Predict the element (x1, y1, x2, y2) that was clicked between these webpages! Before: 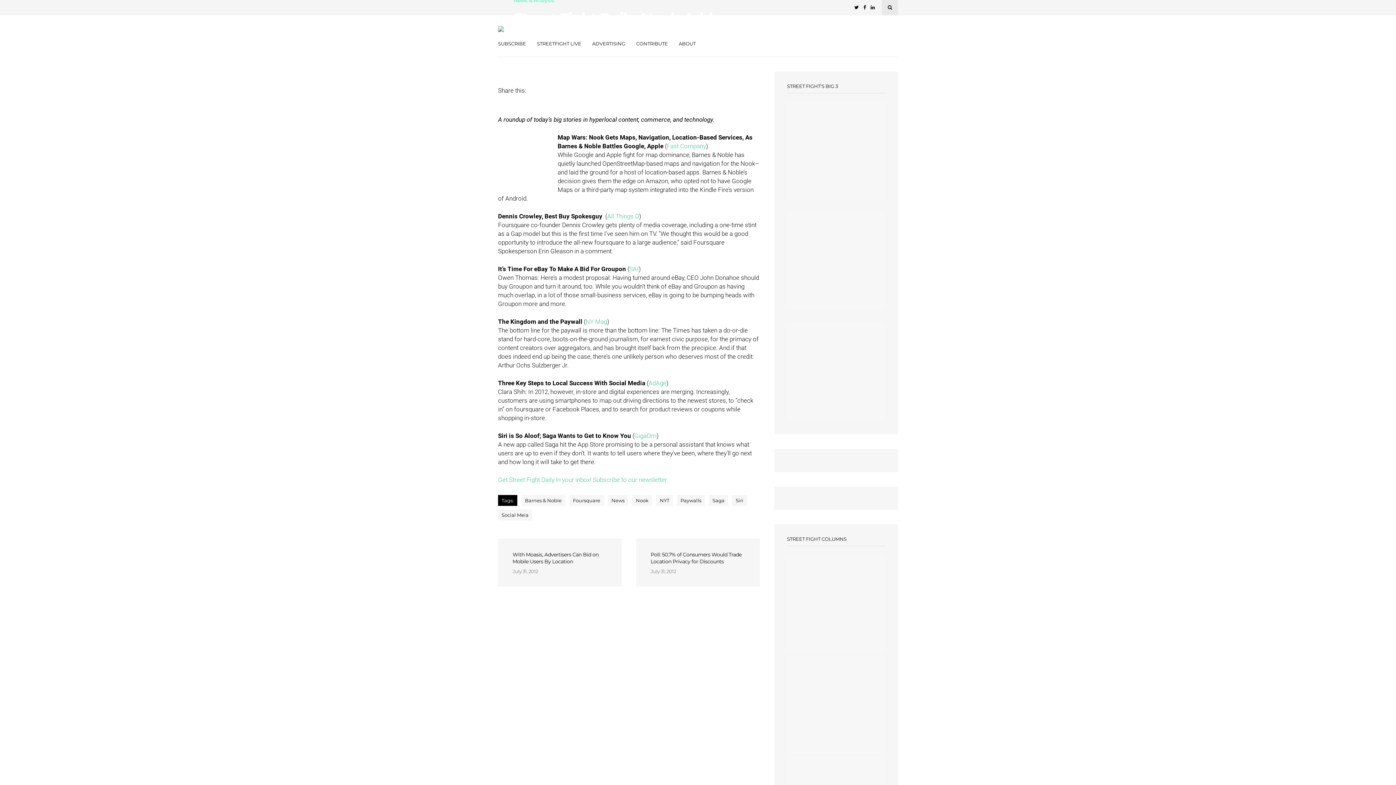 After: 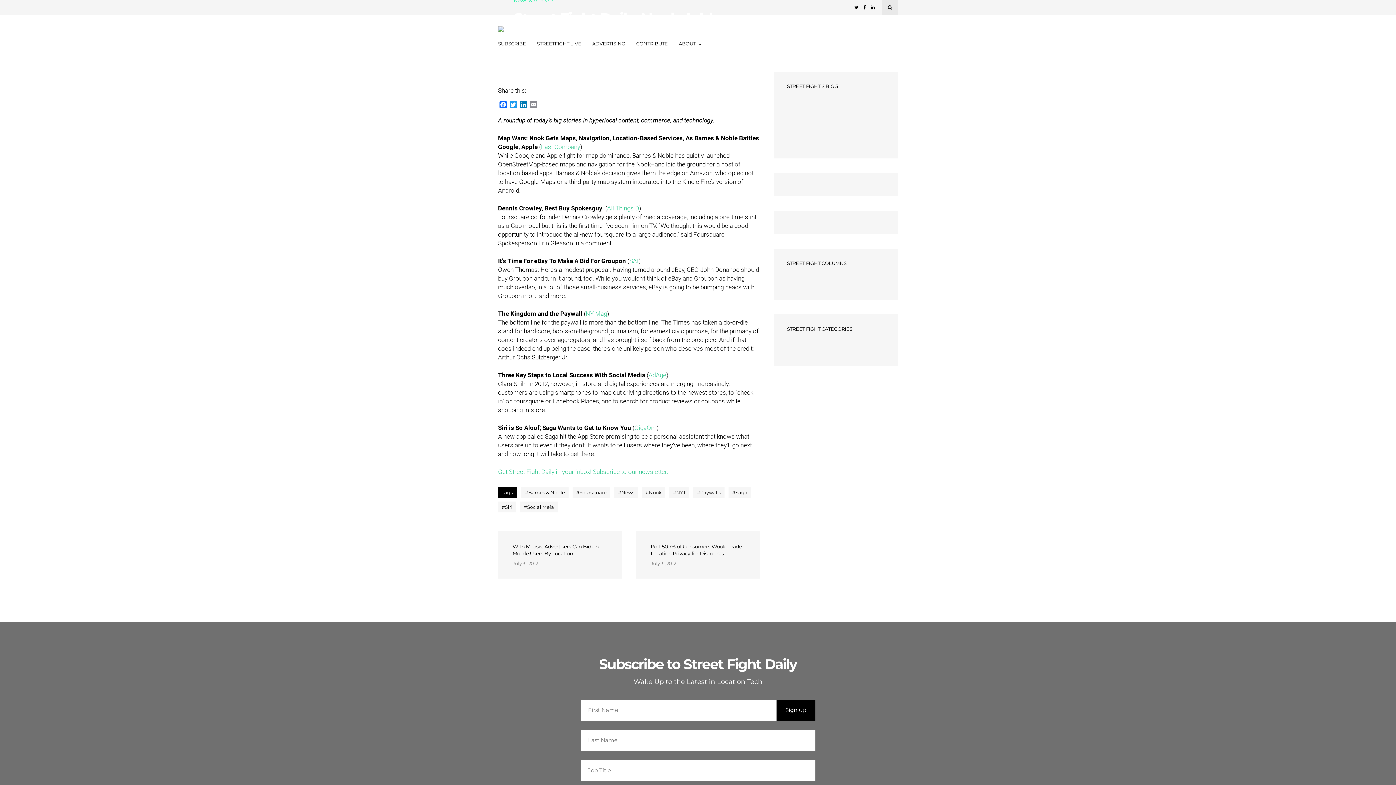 Action: bbox: (787, 414, 885, 421)